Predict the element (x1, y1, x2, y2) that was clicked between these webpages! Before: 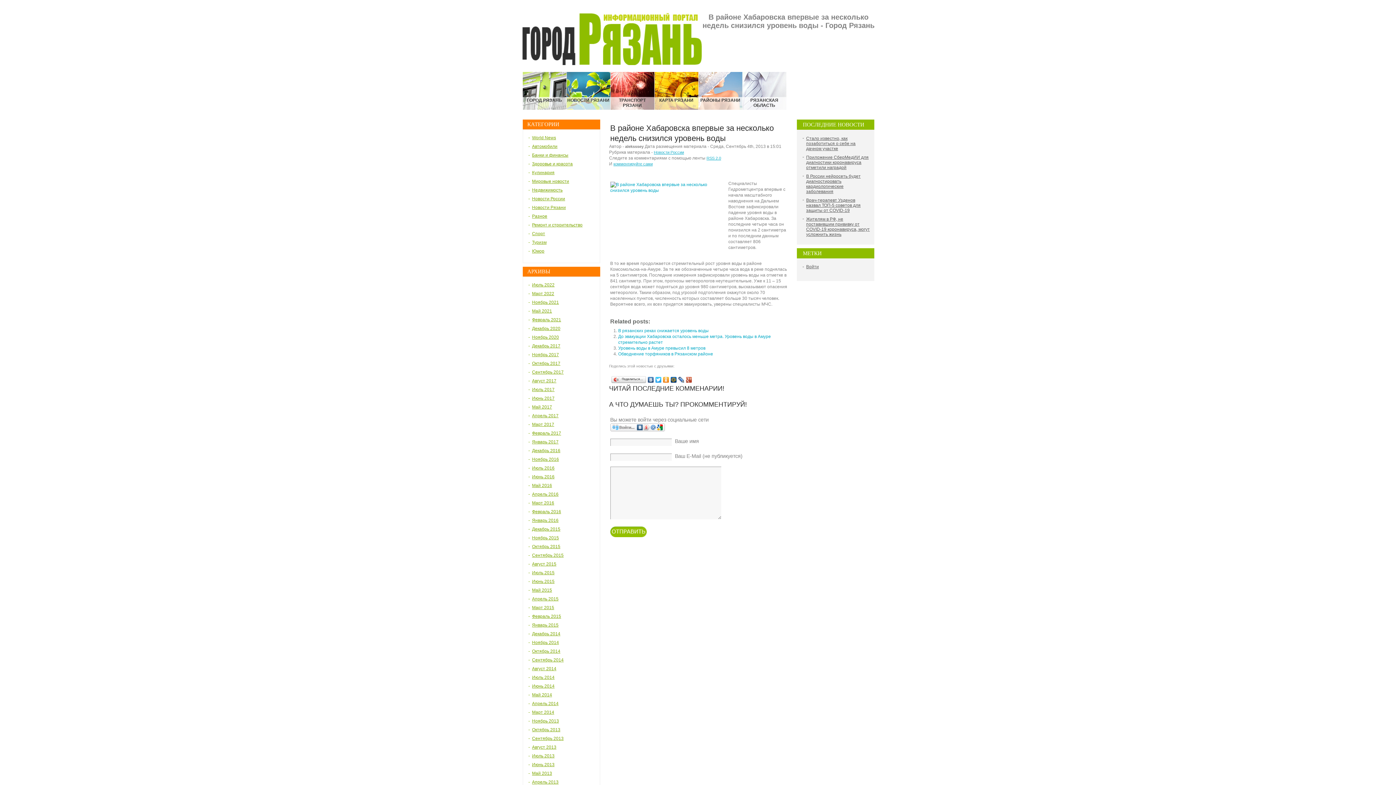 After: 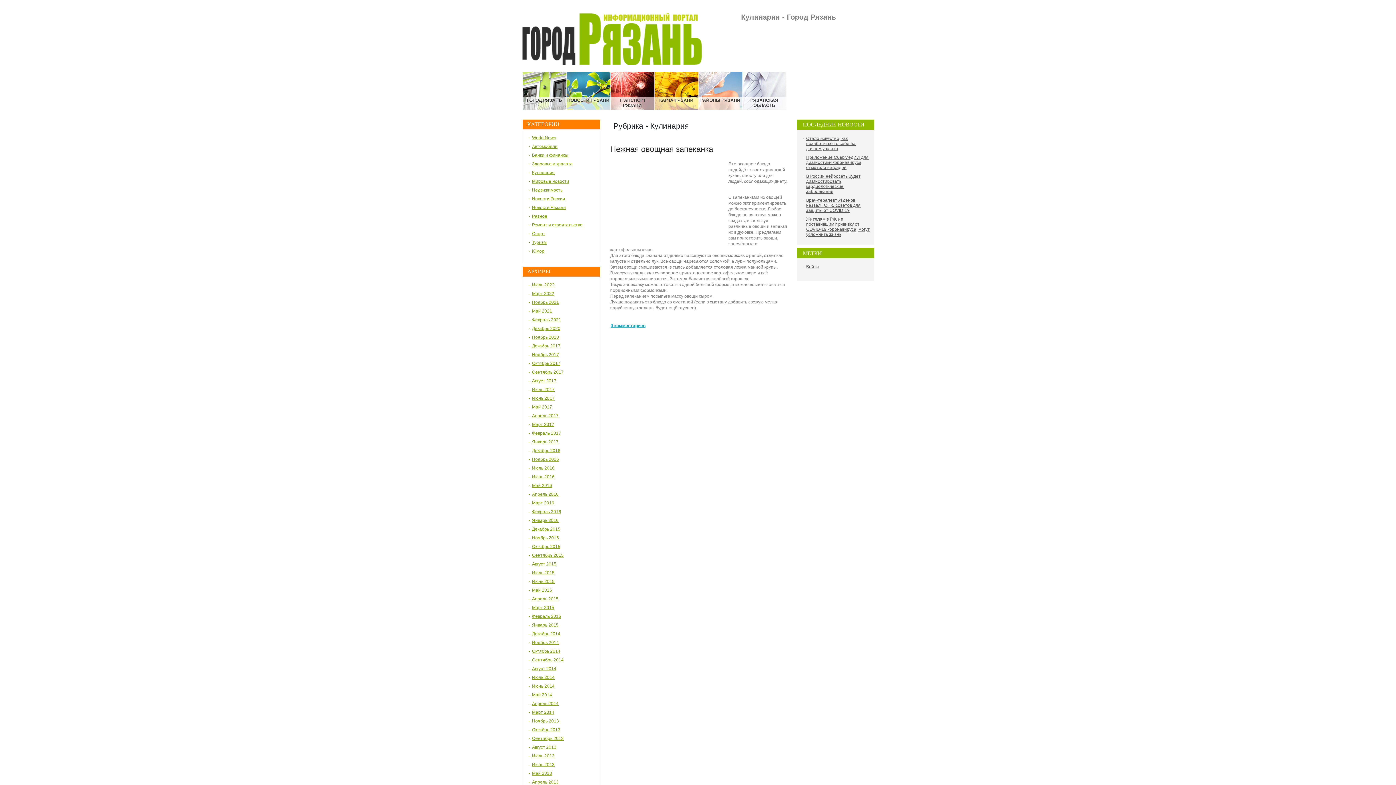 Action: label: Кулинария bbox: (532, 170, 554, 175)